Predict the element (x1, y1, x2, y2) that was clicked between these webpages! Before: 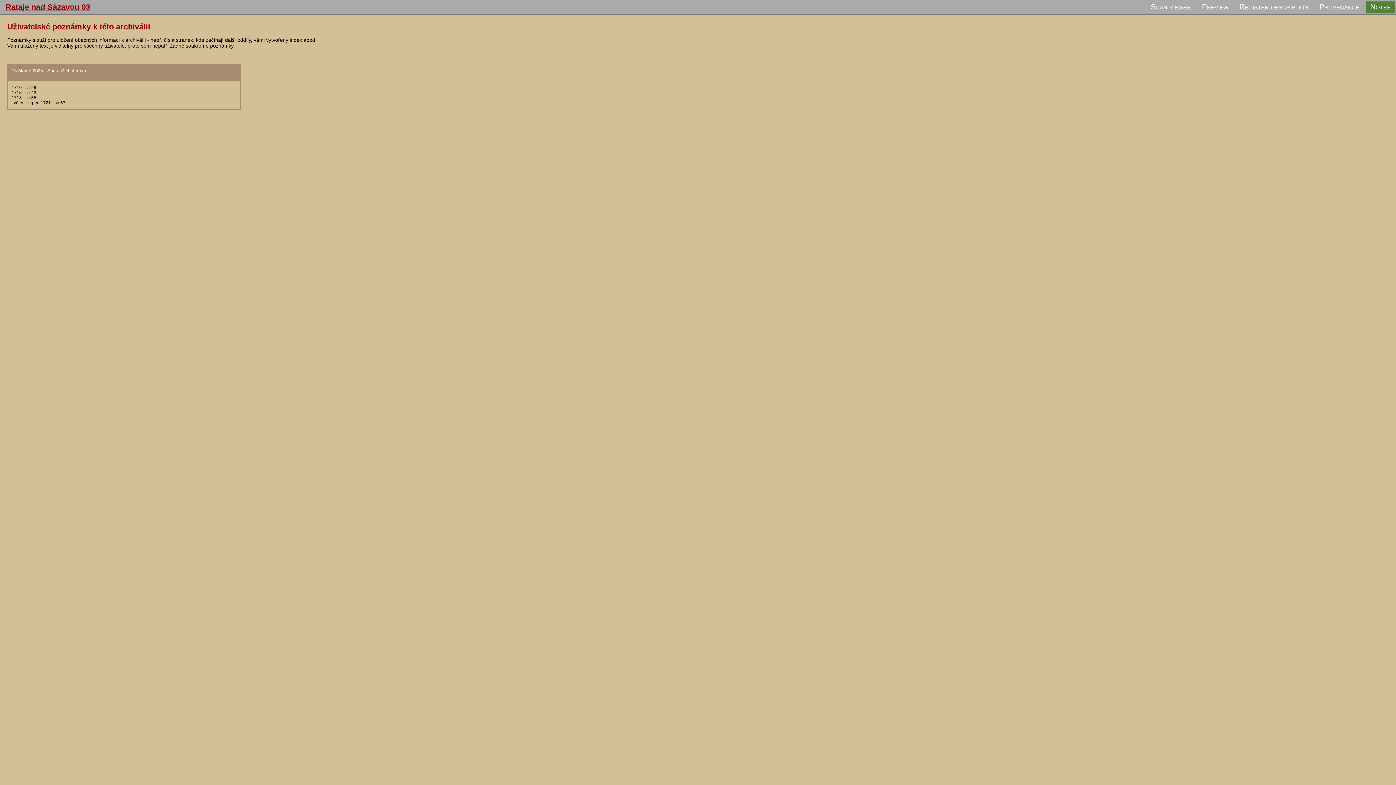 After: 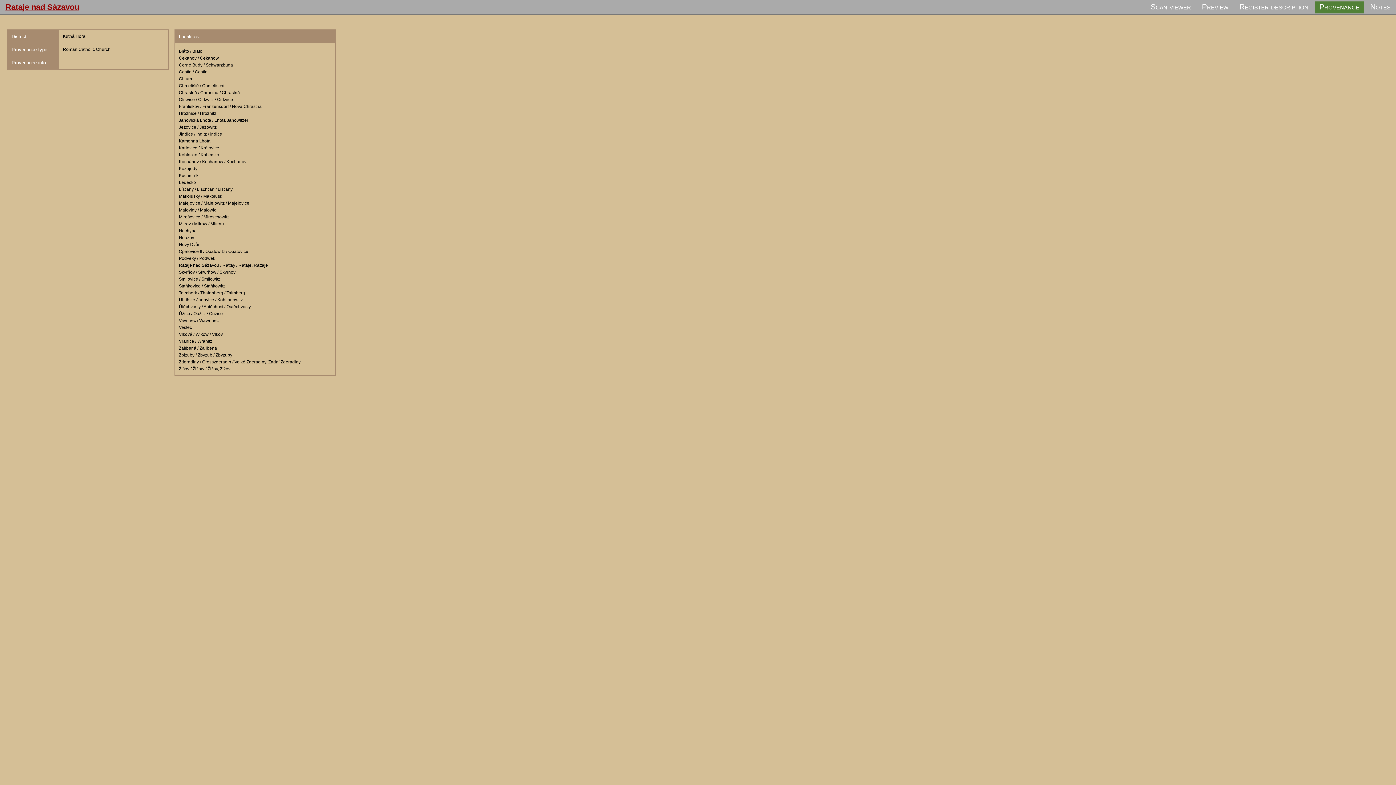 Action: bbox: (1315, 1, 1364, 13) label: Provenance